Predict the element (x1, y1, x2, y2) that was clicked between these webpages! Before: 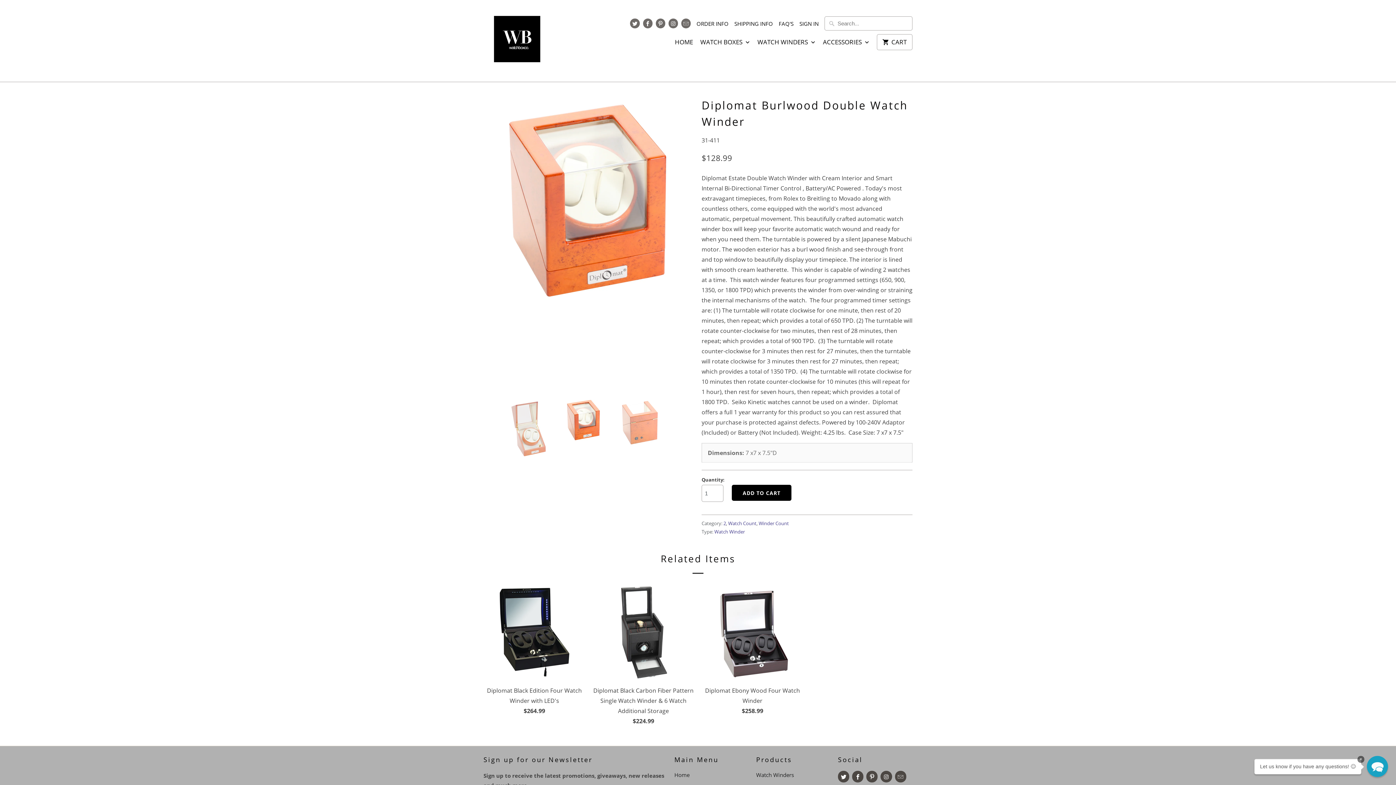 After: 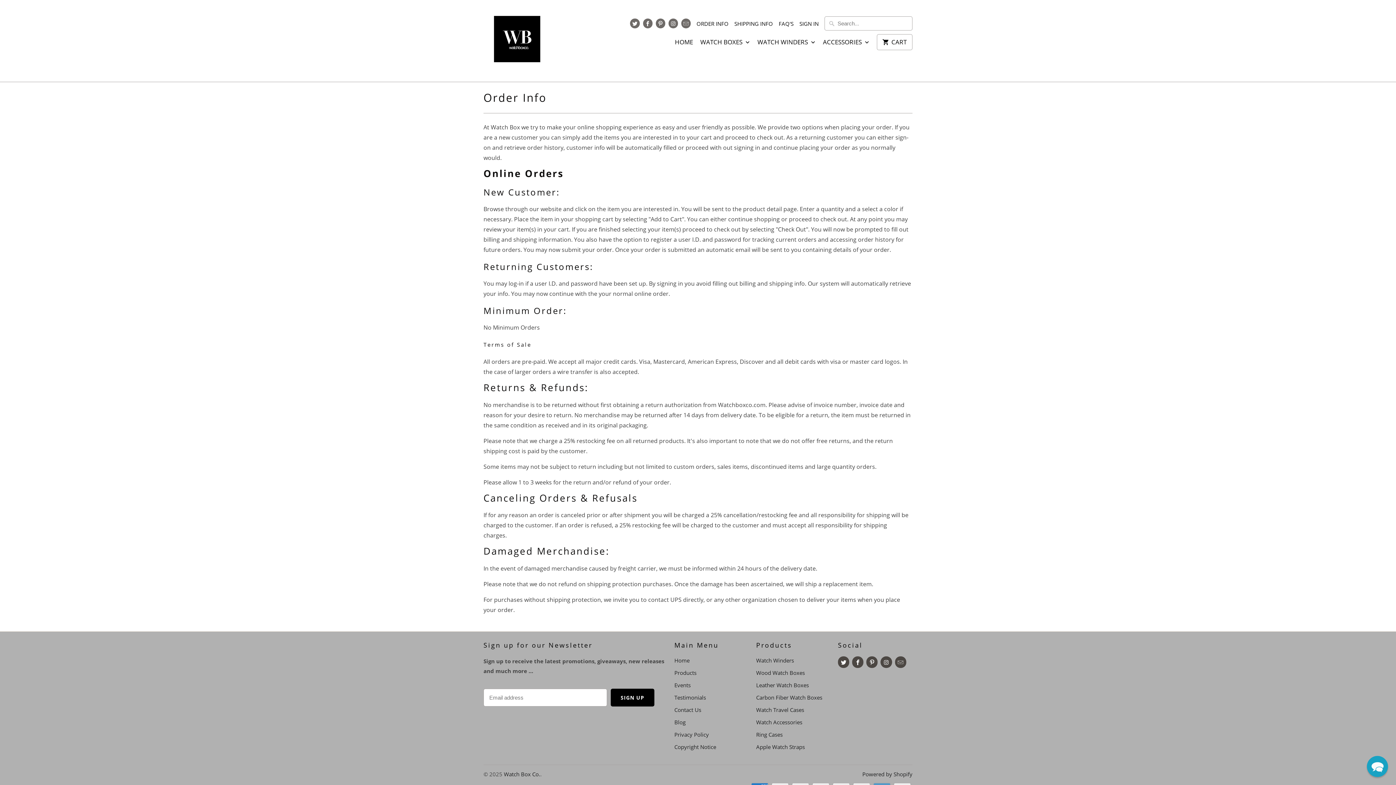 Action: label: ORDER INFO bbox: (696, 19, 728, 27)